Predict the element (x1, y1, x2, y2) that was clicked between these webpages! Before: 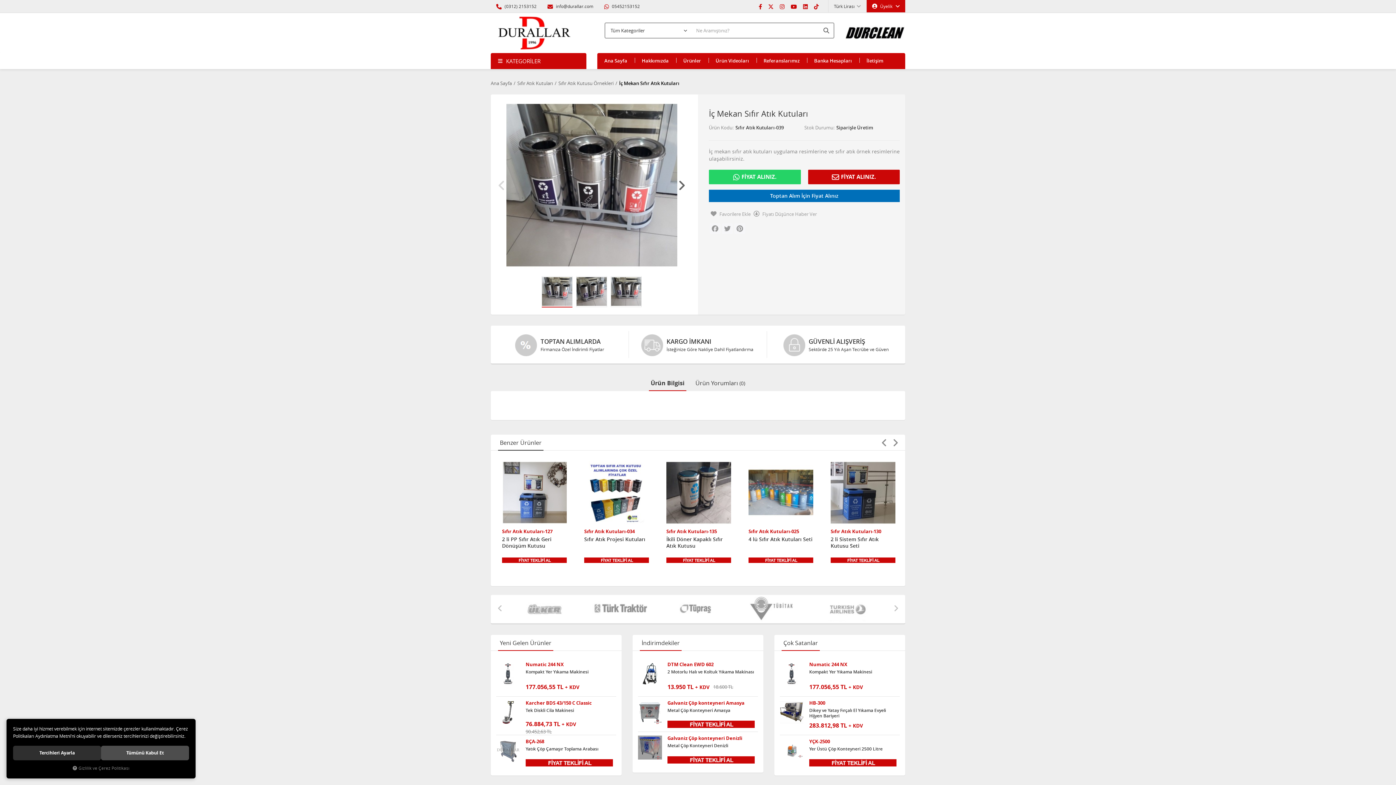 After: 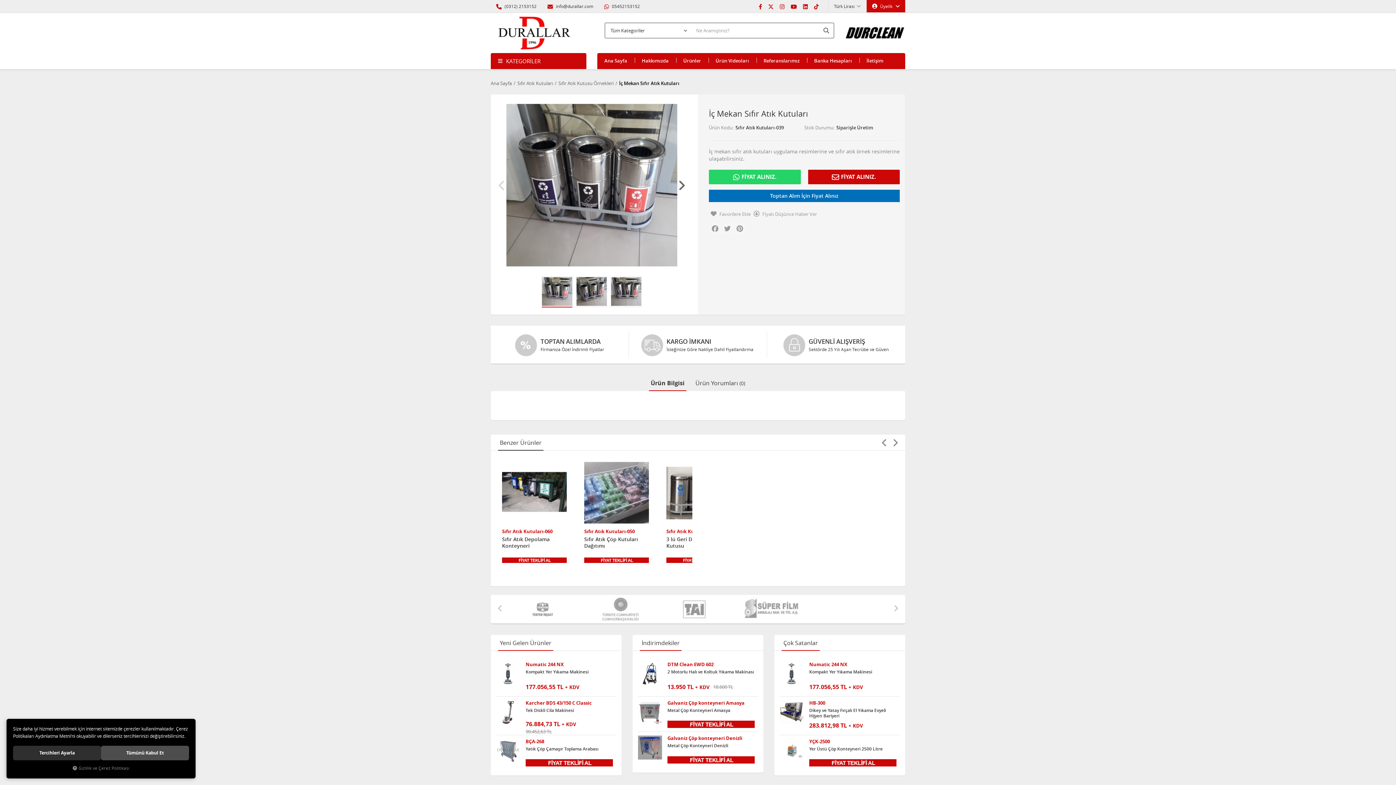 Action: bbox: (788, 0, 799, 12)